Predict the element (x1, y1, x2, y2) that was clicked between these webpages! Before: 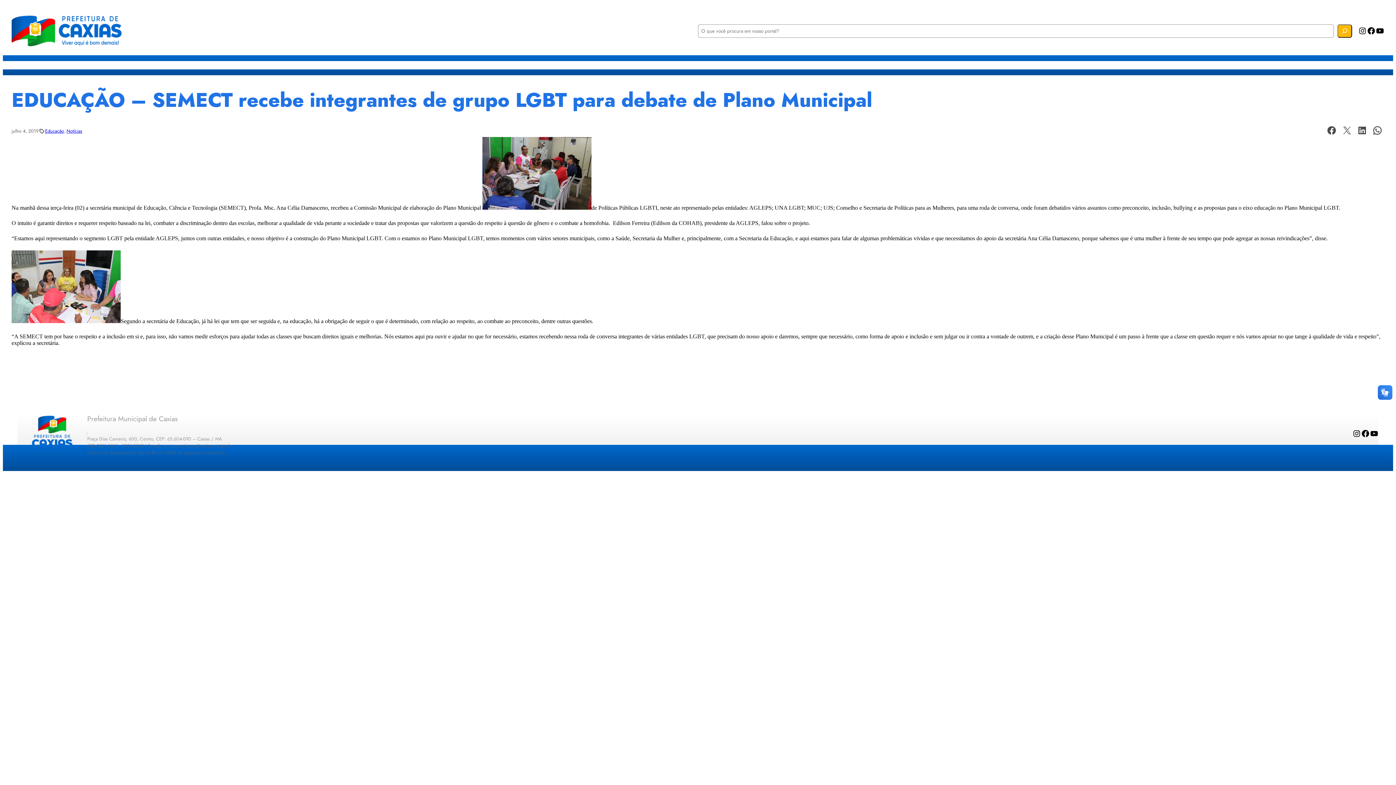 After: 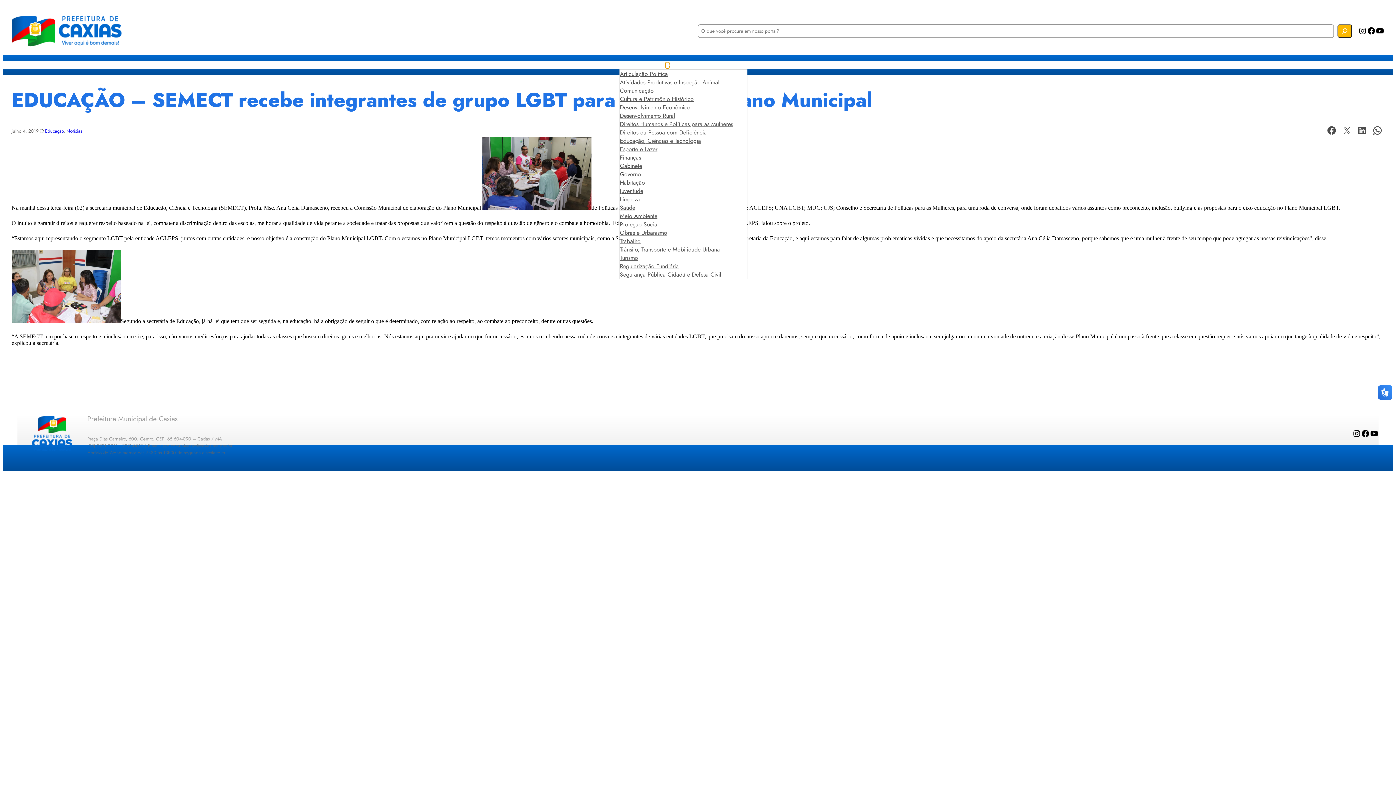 Action: bbox: (665, 63, 669, 67) label: Secretarias submenu